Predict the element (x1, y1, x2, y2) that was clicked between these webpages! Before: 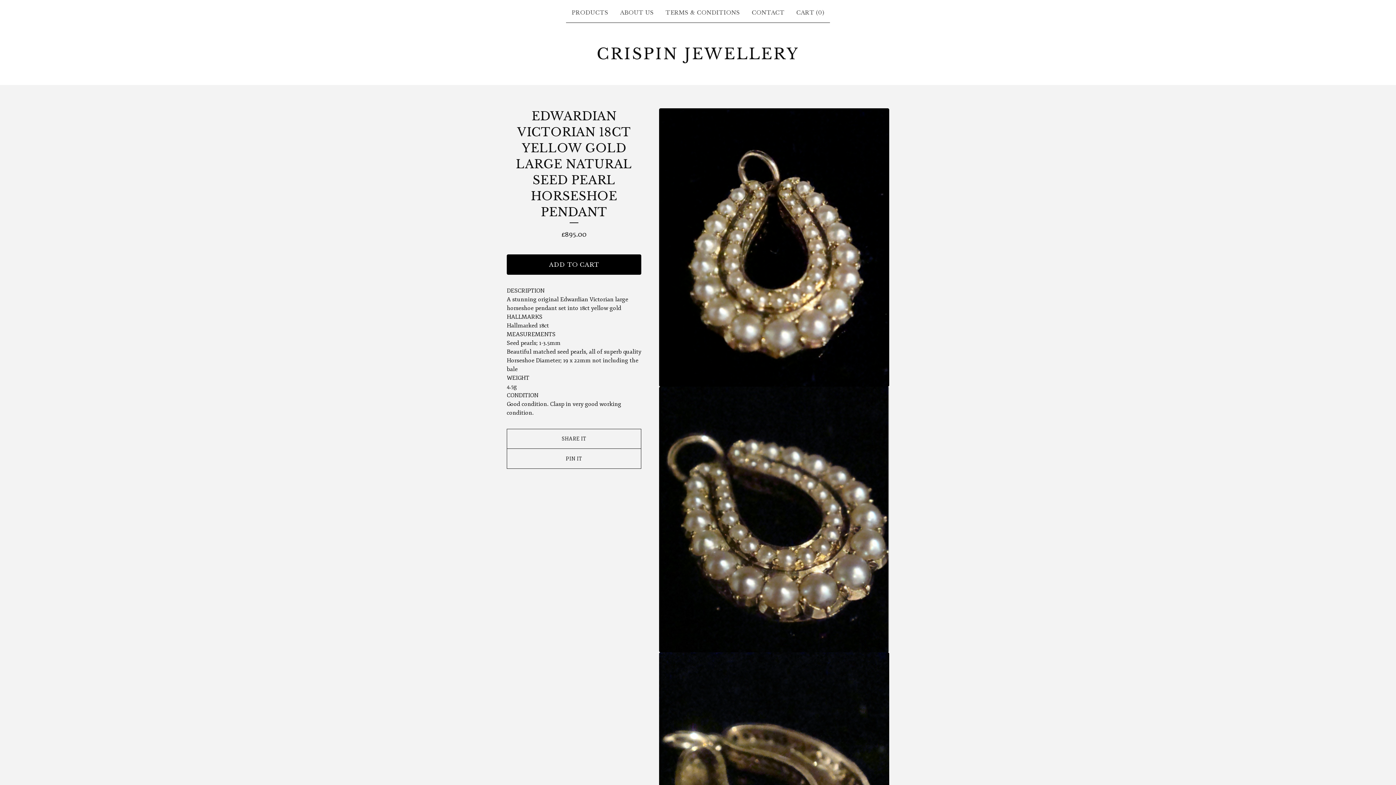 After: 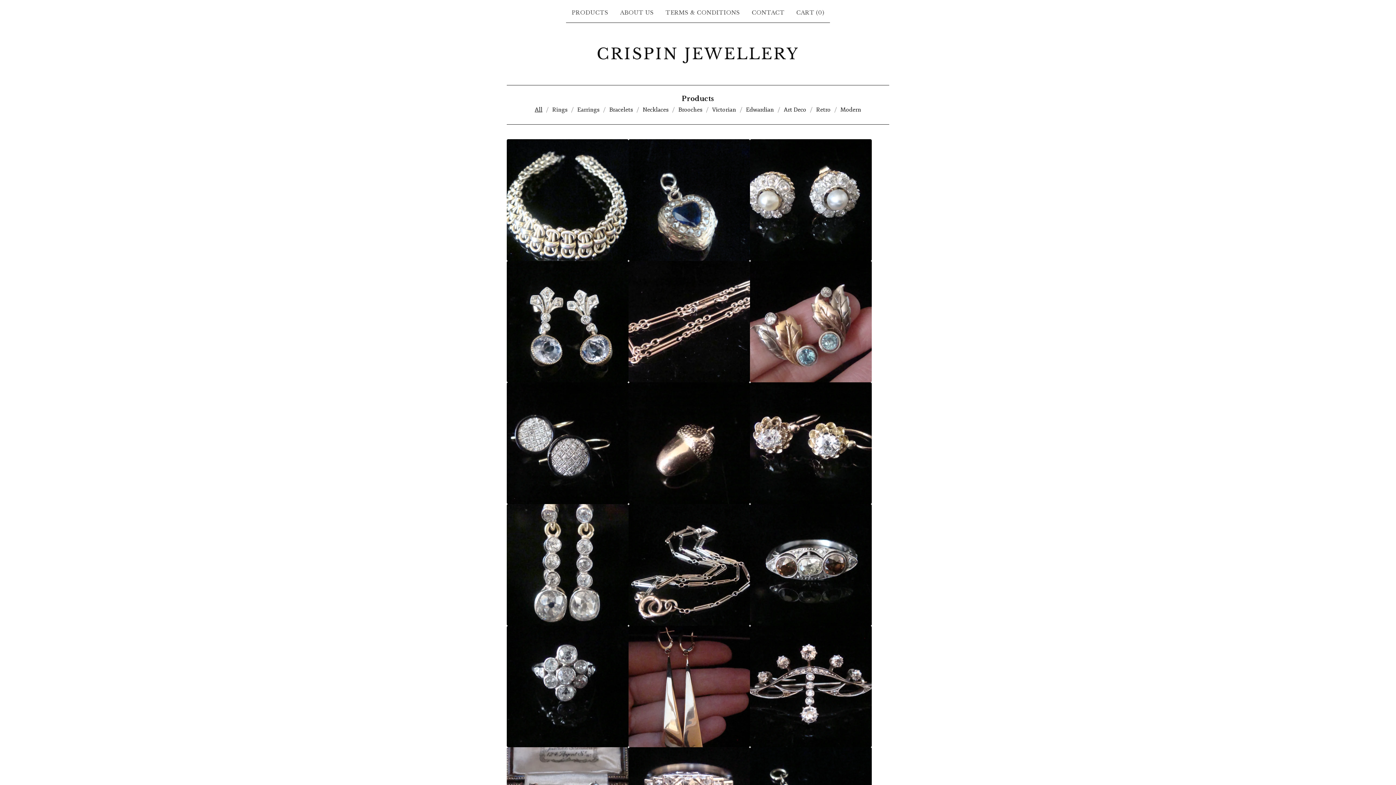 Action: bbox: (569, 5, 611, 19) label: PRODUCTS